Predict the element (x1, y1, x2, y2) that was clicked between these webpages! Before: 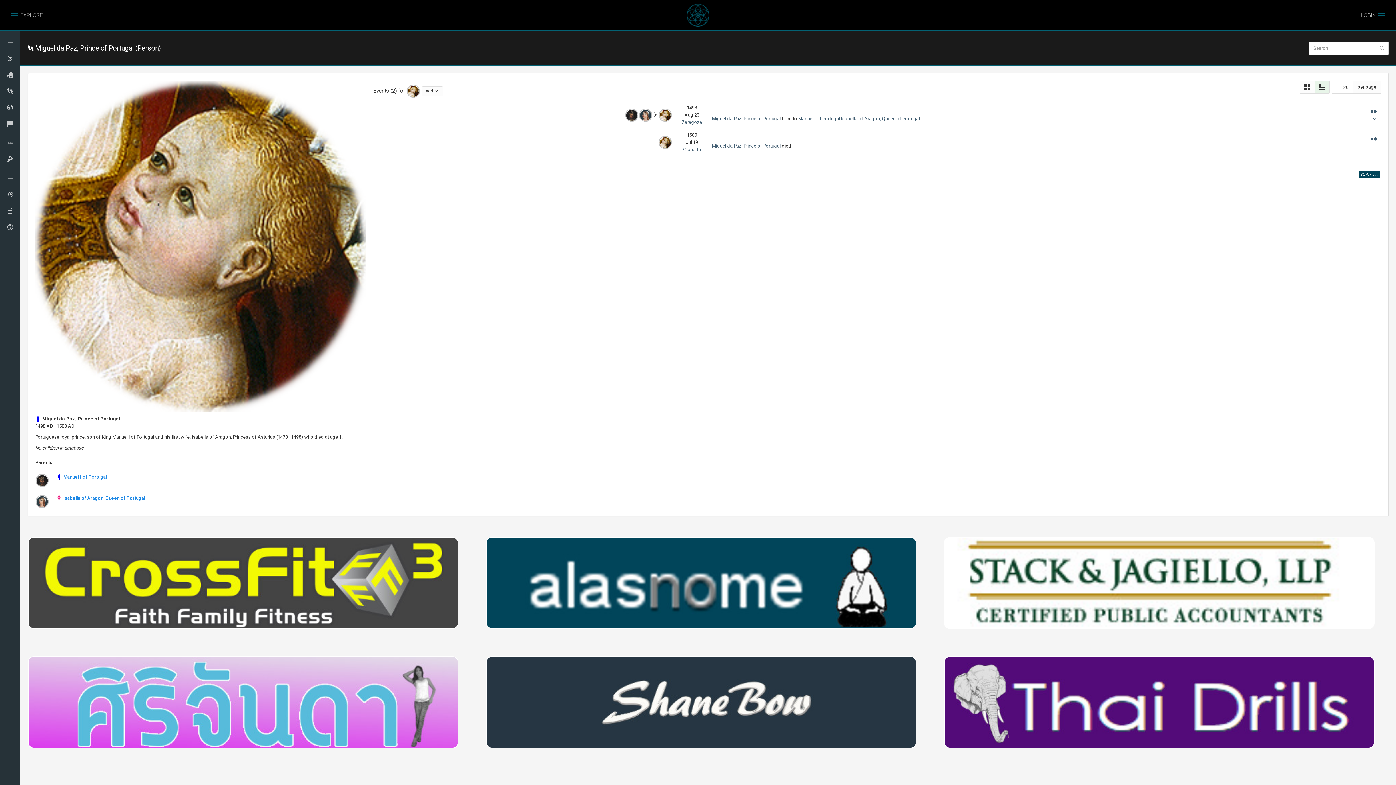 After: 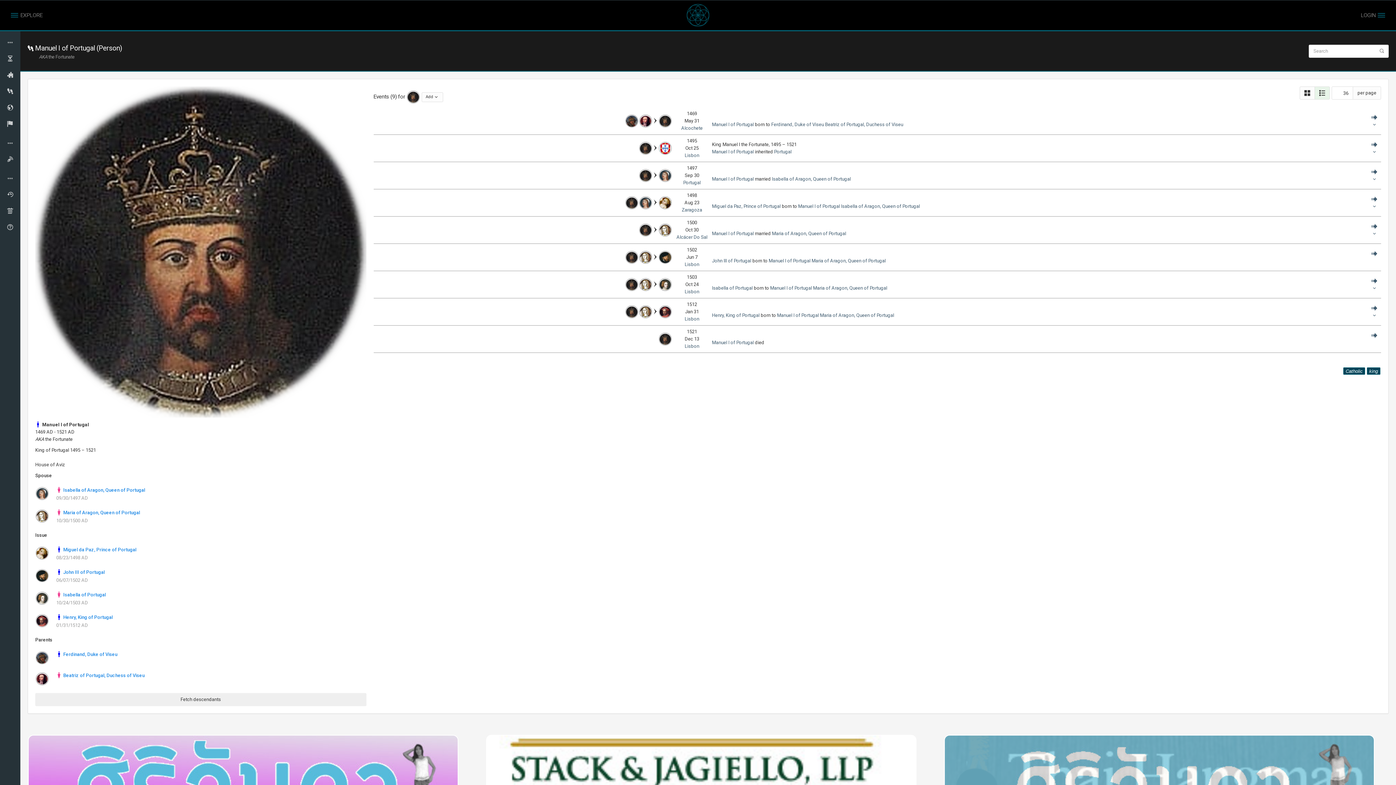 Action: bbox: (798, 116, 840, 121) label: Manuel I of Portugal